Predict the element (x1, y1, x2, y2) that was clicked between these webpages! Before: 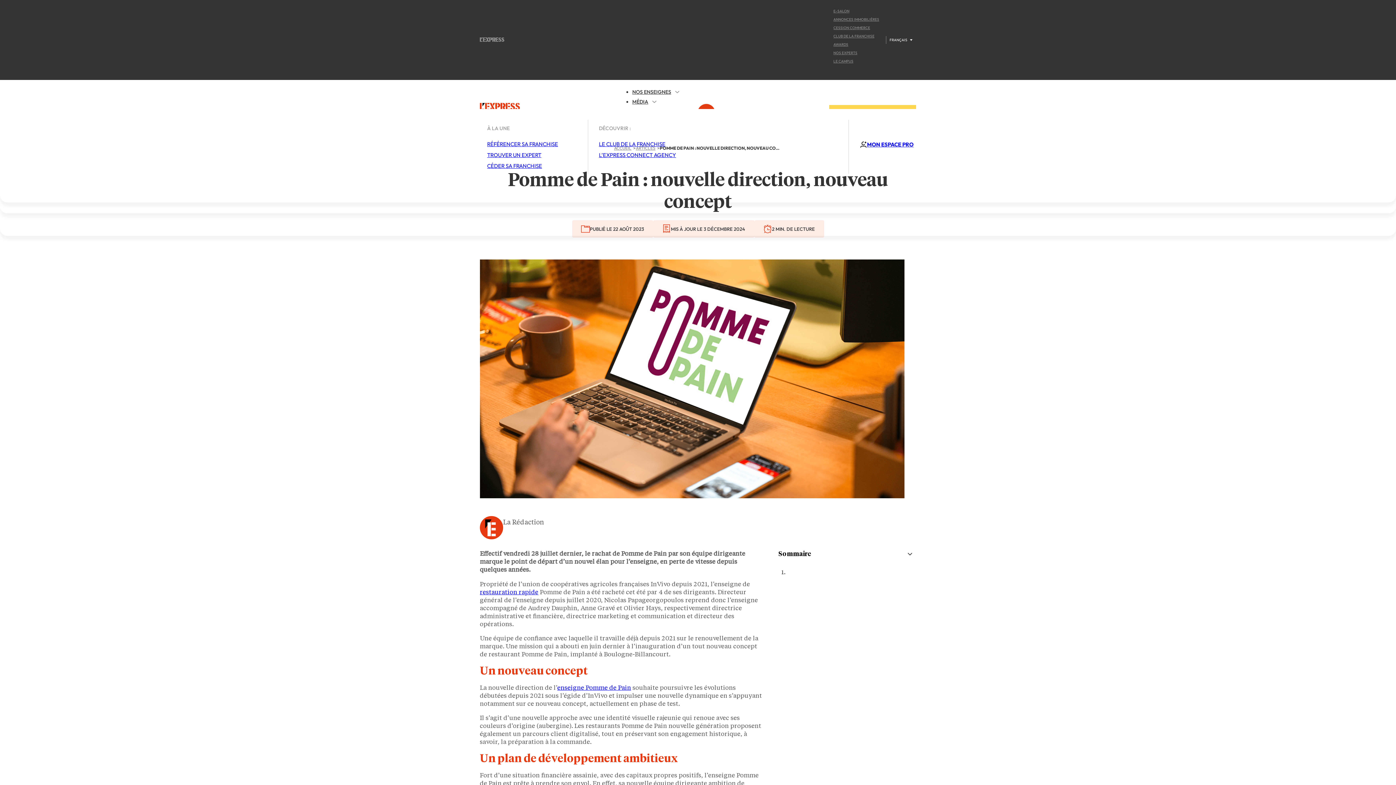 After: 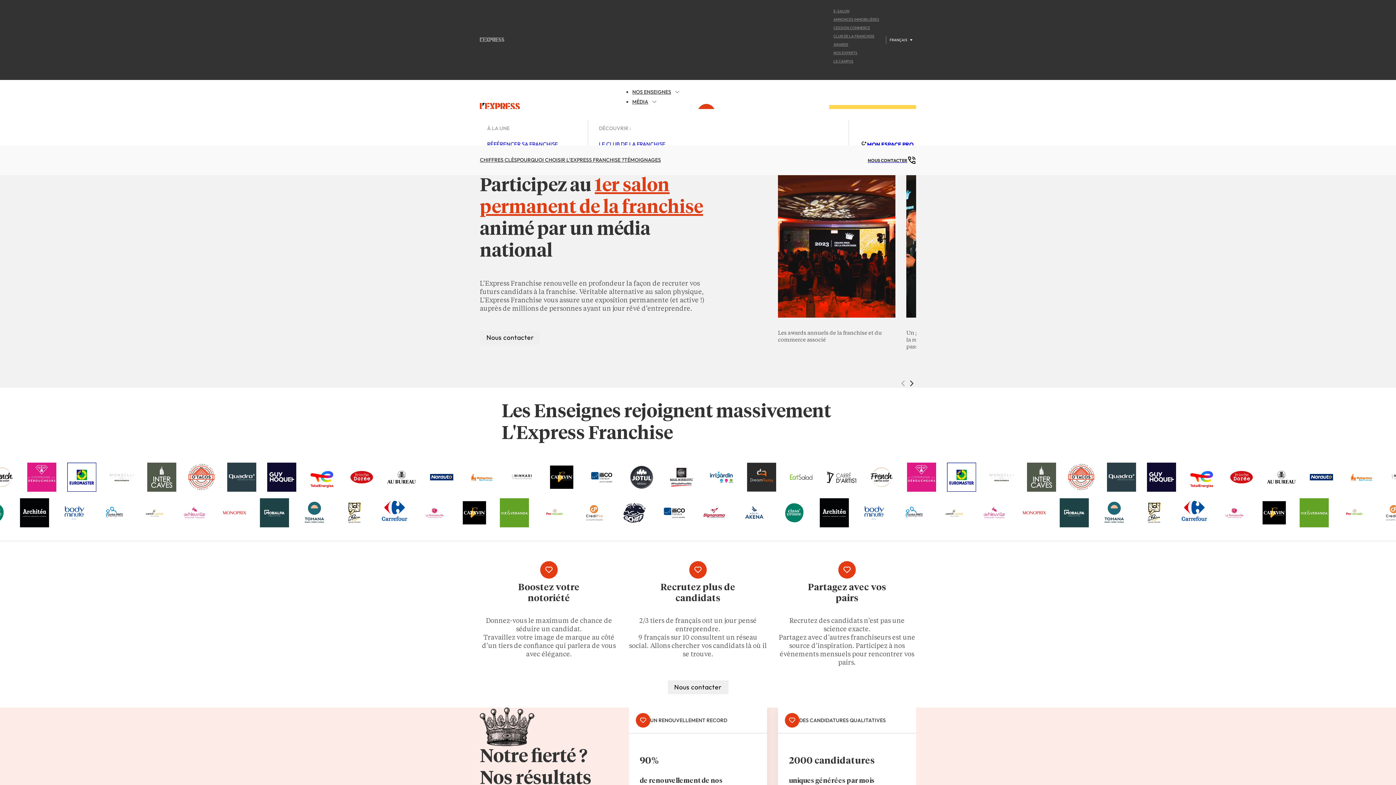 Action: label: RÉFÉRENCER SA FRANCHISE bbox: (487, 141, 558, 147)